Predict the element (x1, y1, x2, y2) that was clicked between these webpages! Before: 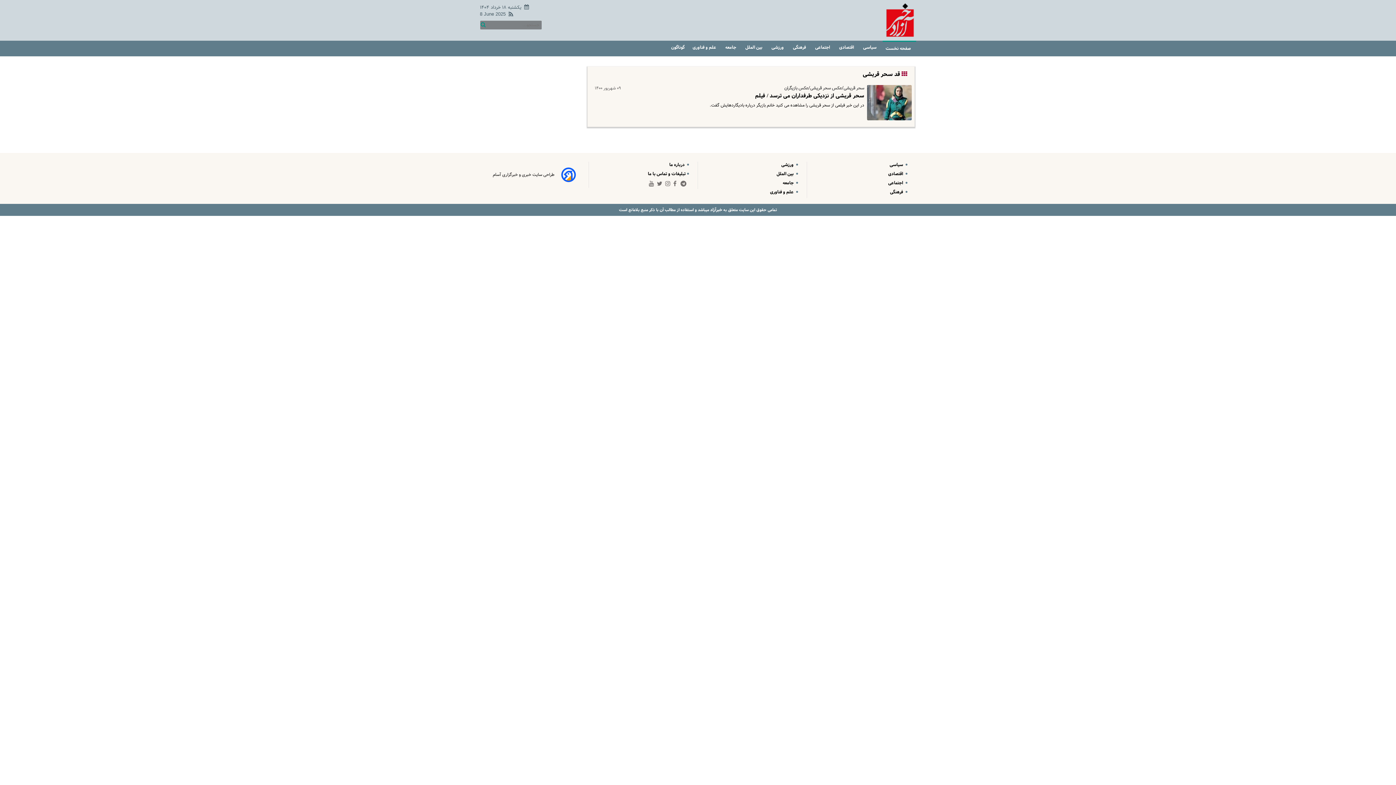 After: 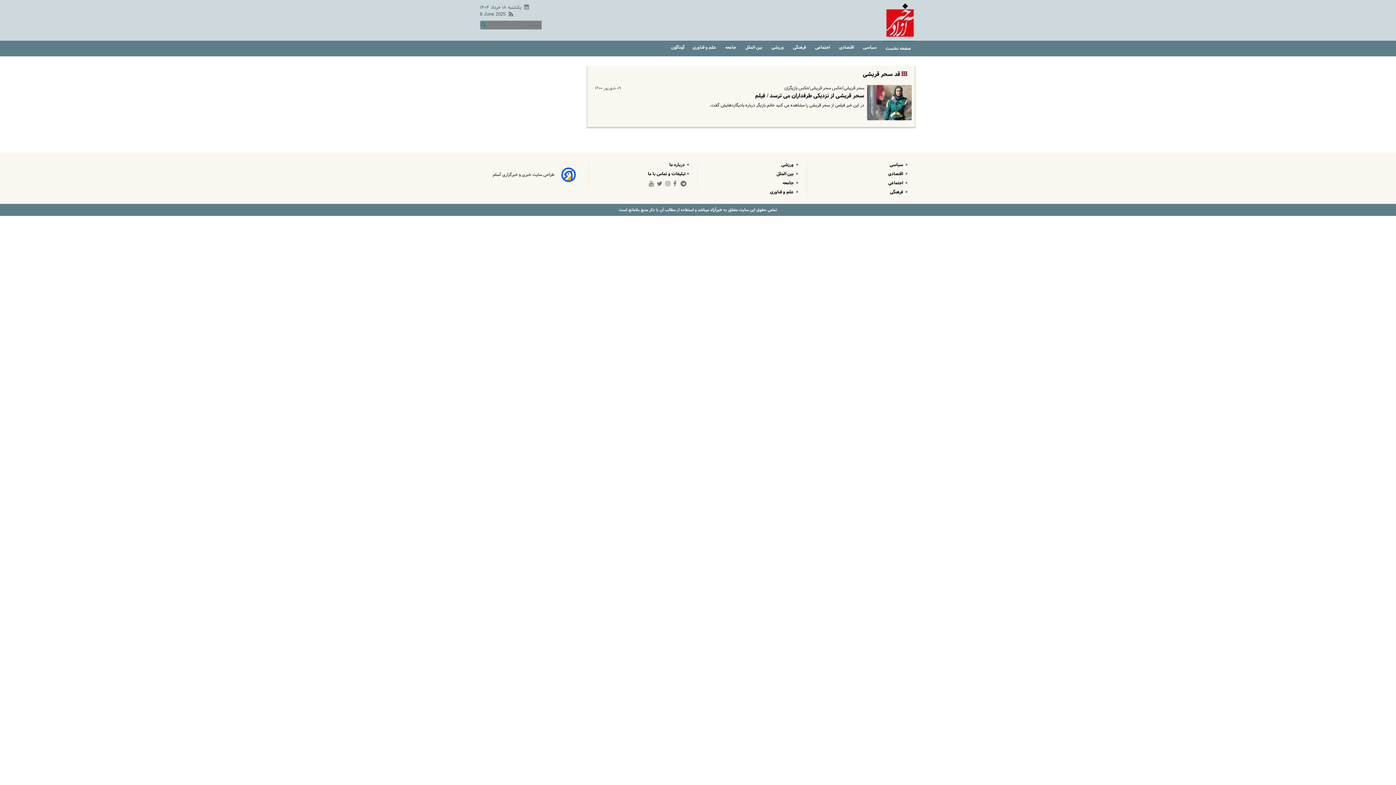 Action: label:  علم و فناوری bbox: (692, 44, 717, 50)